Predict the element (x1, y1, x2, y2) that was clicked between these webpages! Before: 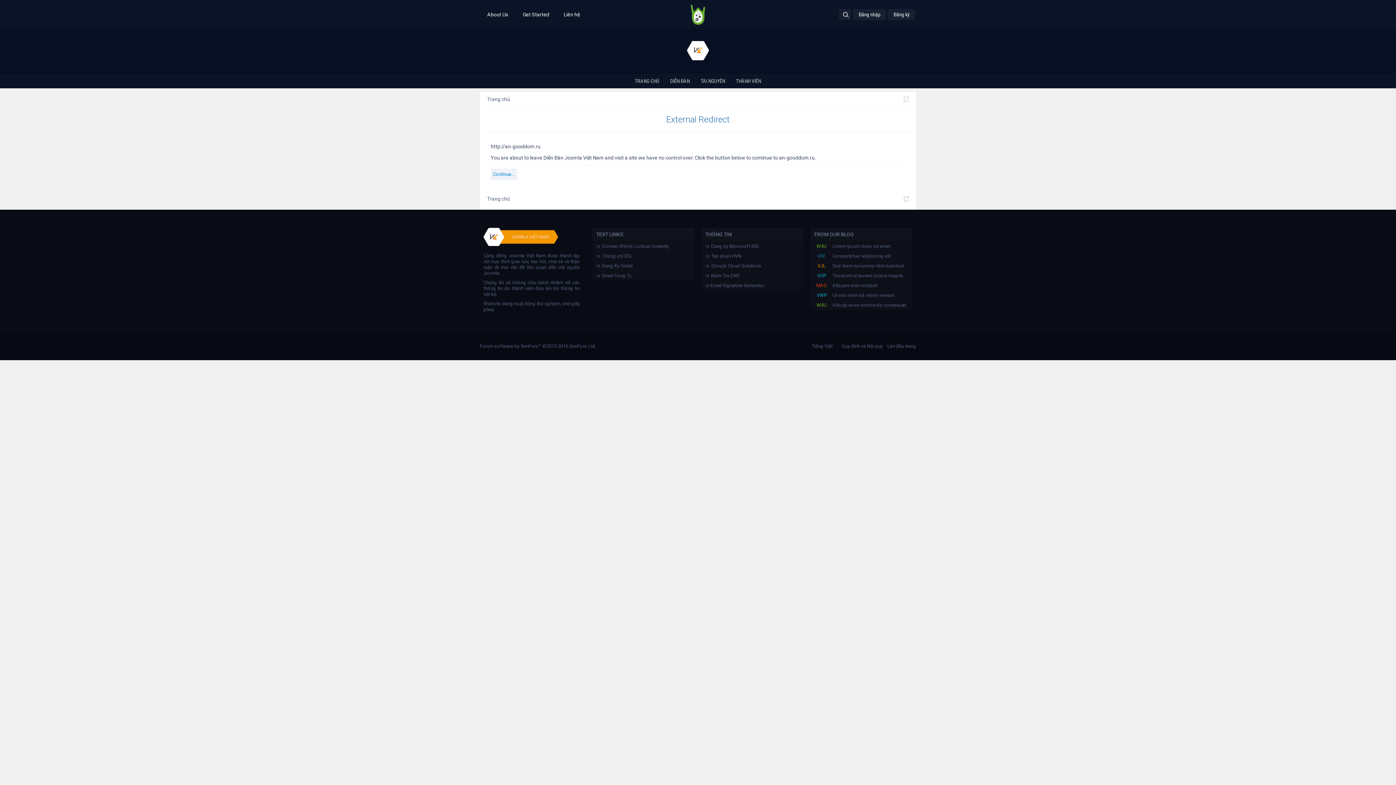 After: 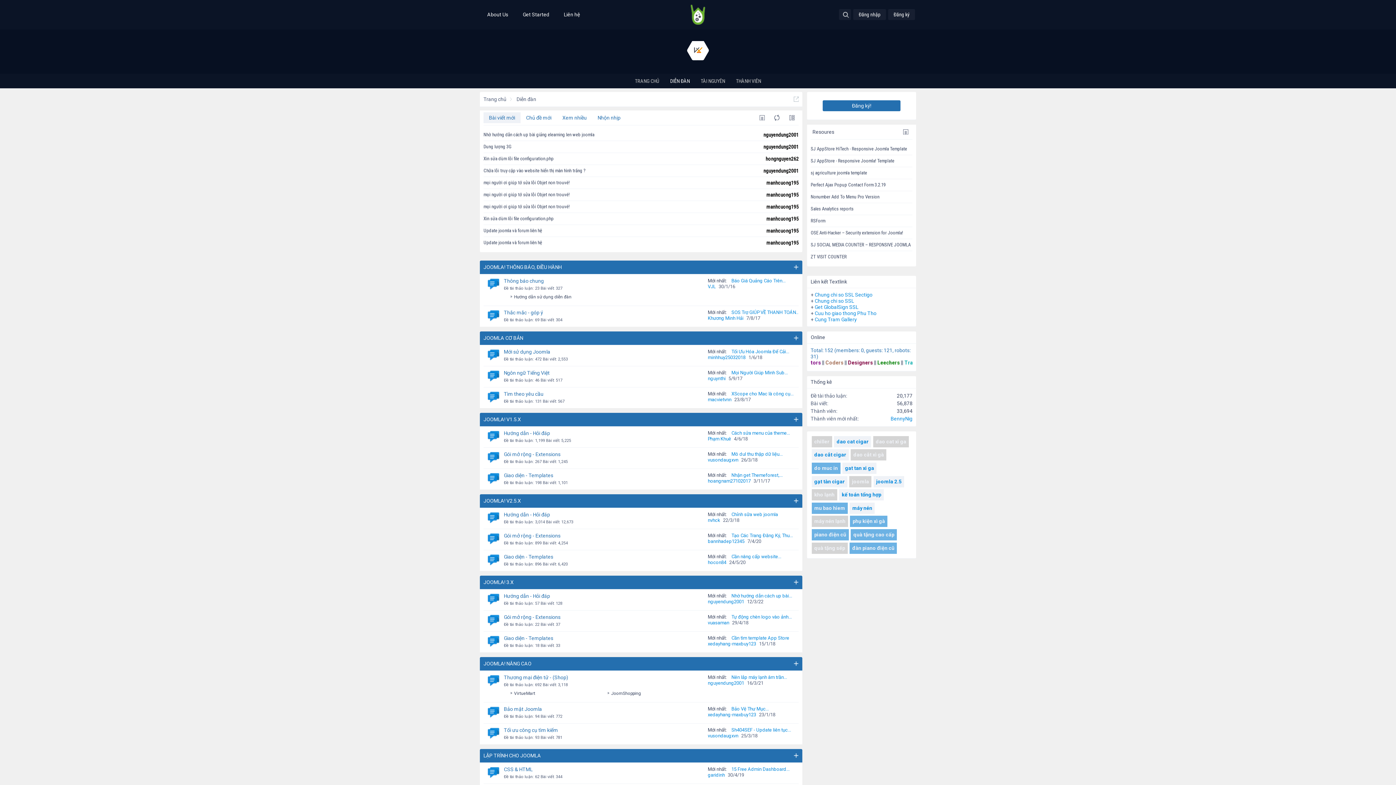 Action: bbox: (483, 191, 513, 206) label: Trang chủ